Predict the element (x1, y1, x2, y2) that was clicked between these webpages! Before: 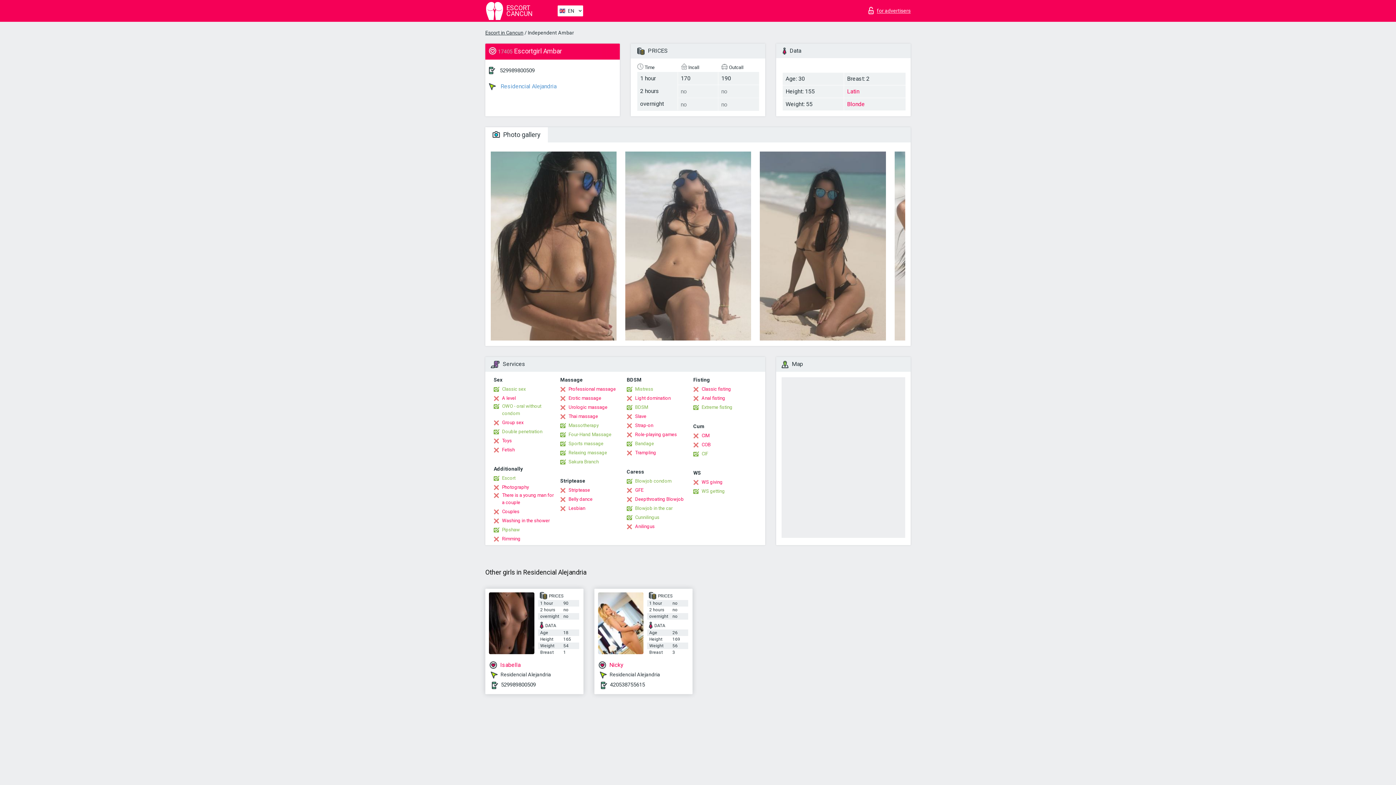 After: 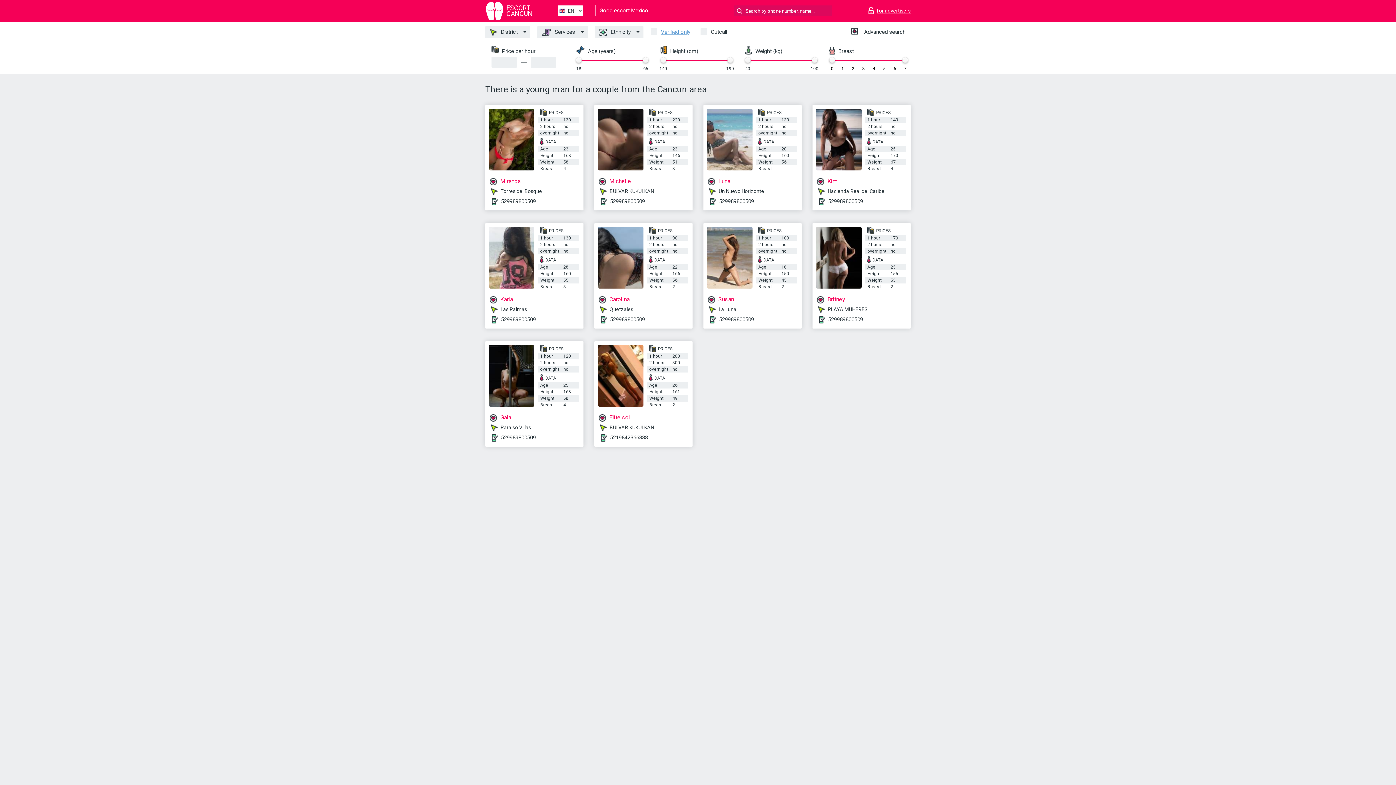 Action: label: There is a young man for a couple bbox: (493, 491, 554, 506)